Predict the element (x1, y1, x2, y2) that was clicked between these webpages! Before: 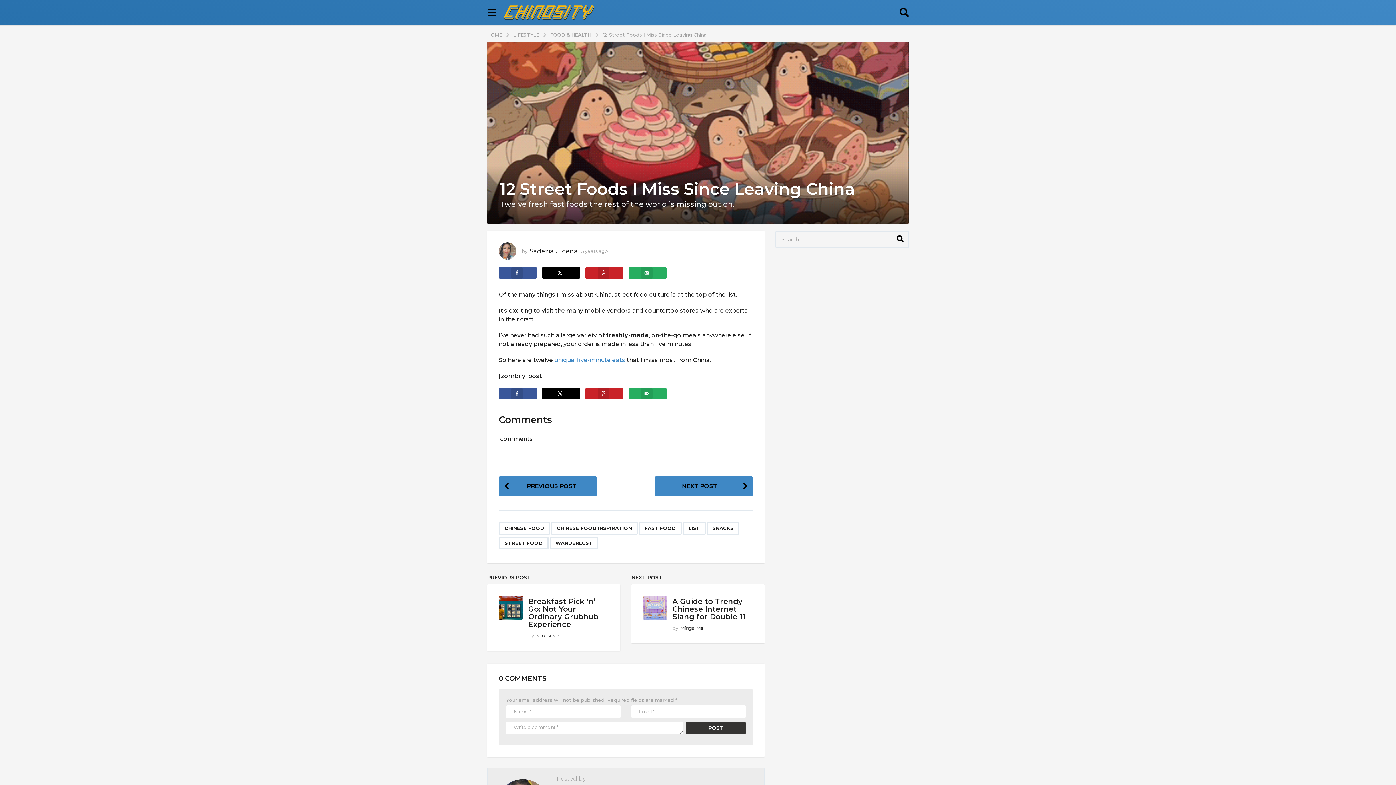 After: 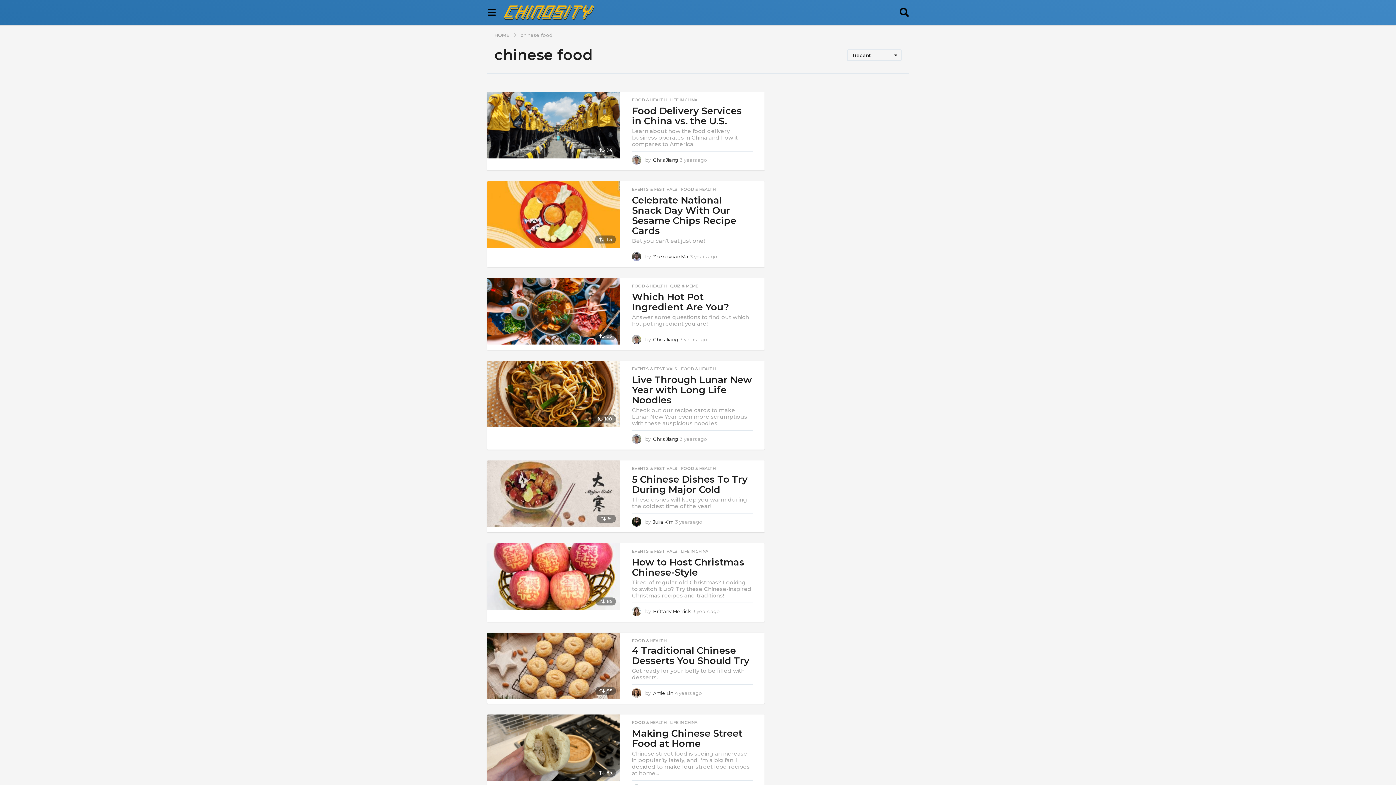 Action: label: CHINESE FOOD bbox: (498, 522, 550, 534)